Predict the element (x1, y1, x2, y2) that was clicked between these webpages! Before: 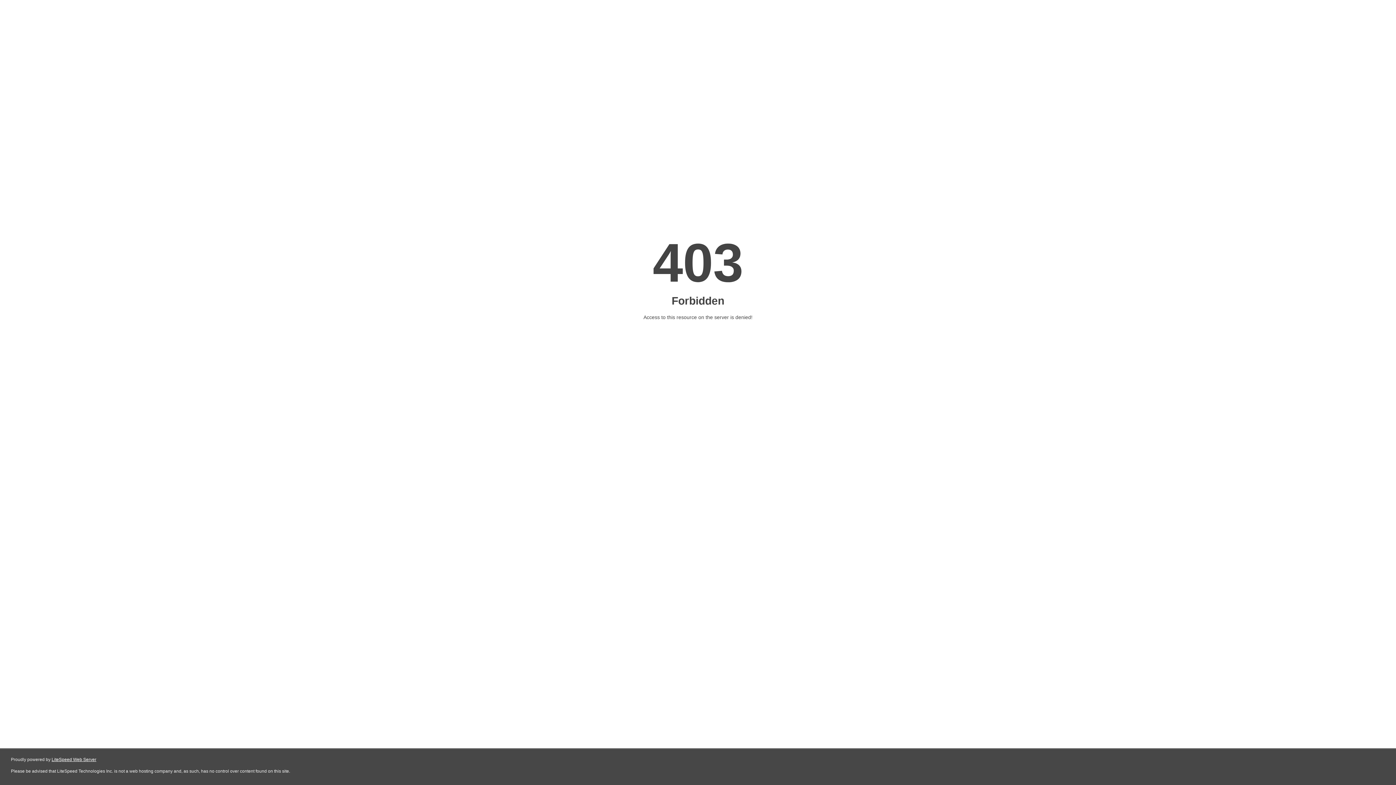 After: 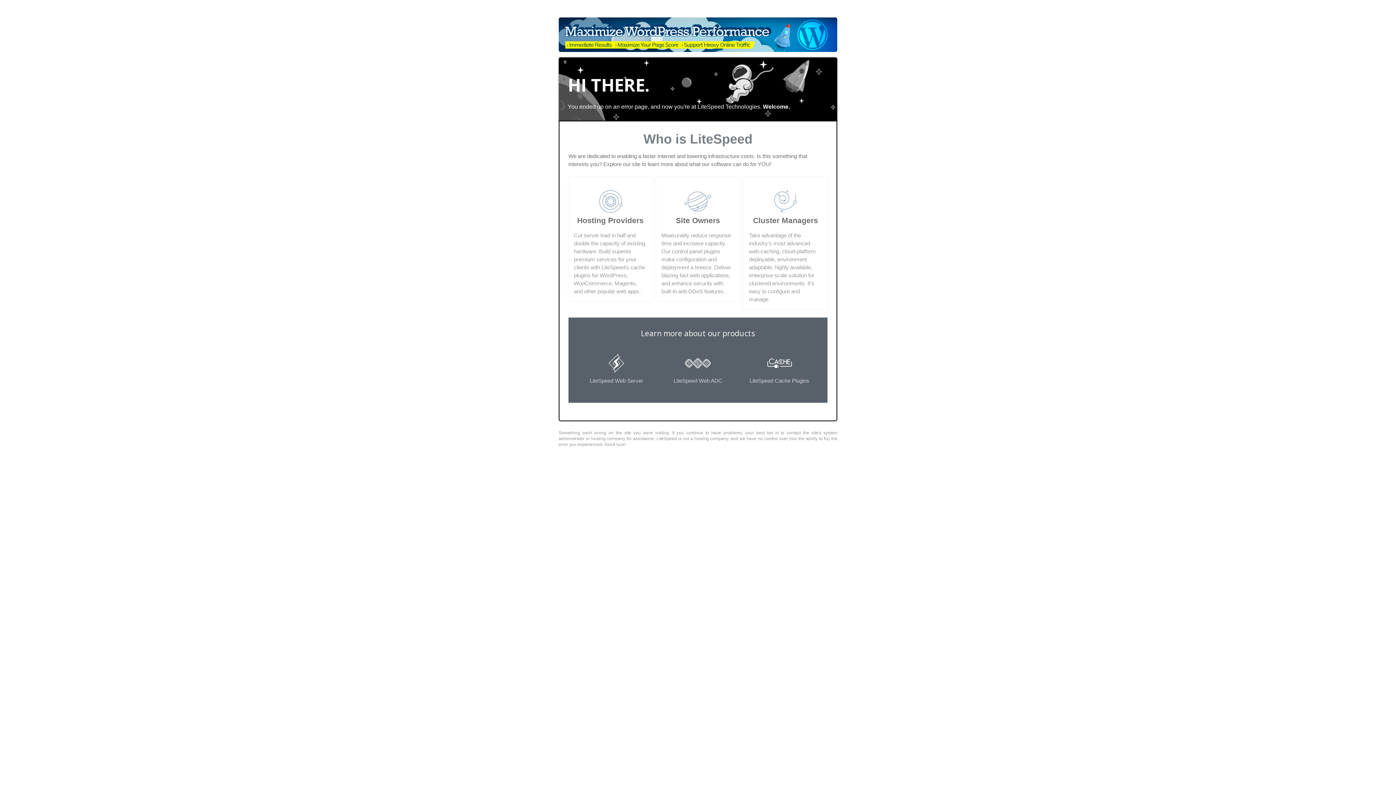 Action: bbox: (51, 757, 96, 762) label: LiteSpeed Web Server